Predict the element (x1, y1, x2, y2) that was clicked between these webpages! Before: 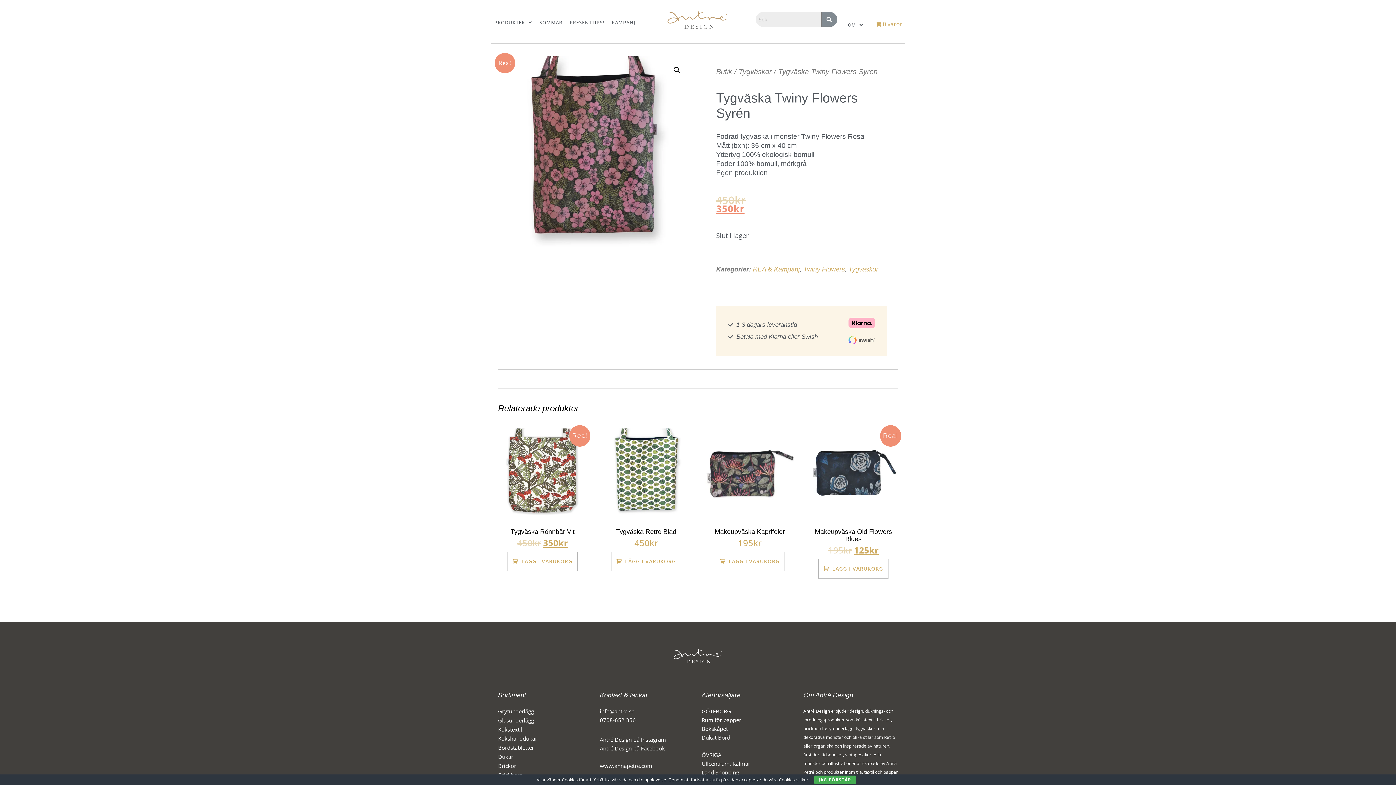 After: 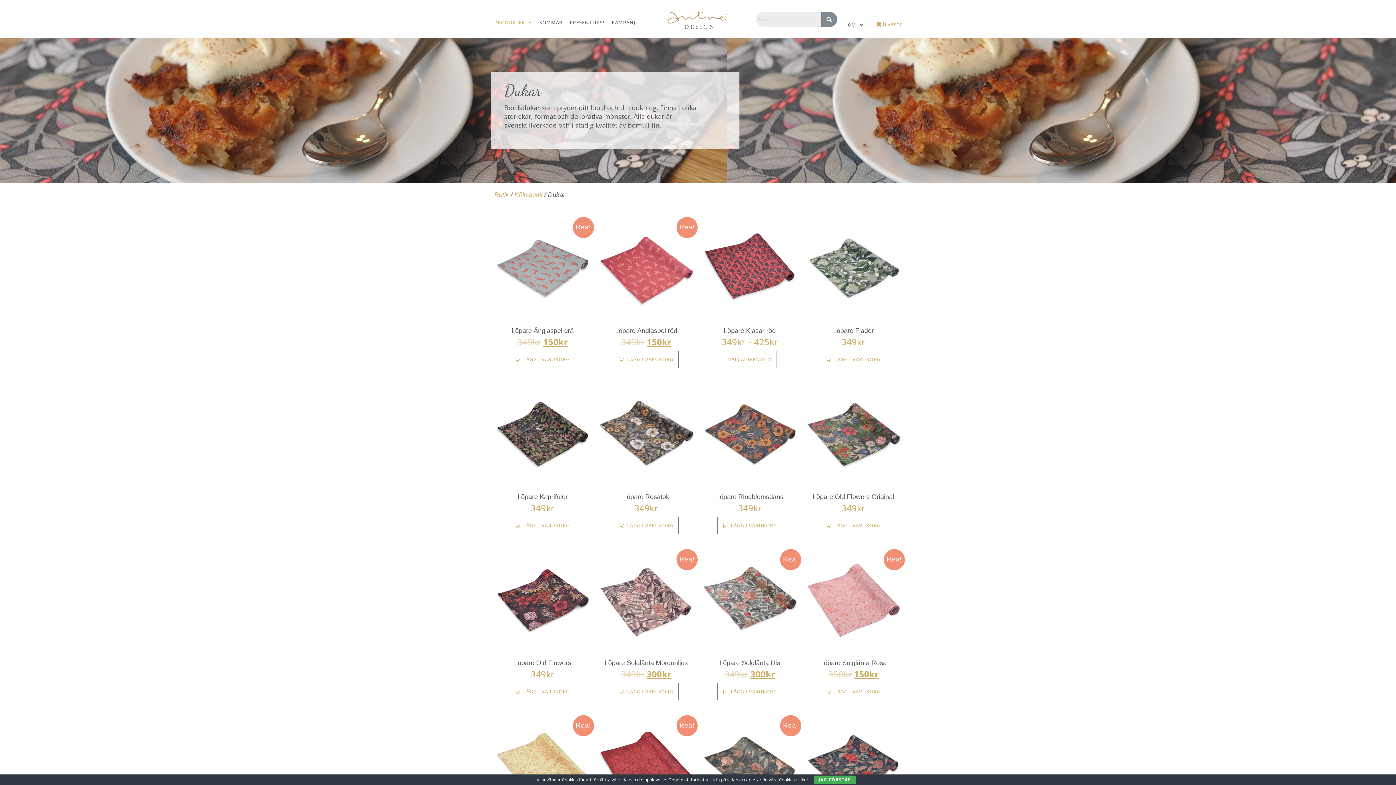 Action: bbox: (498, 752, 592, 761) label: Dukar